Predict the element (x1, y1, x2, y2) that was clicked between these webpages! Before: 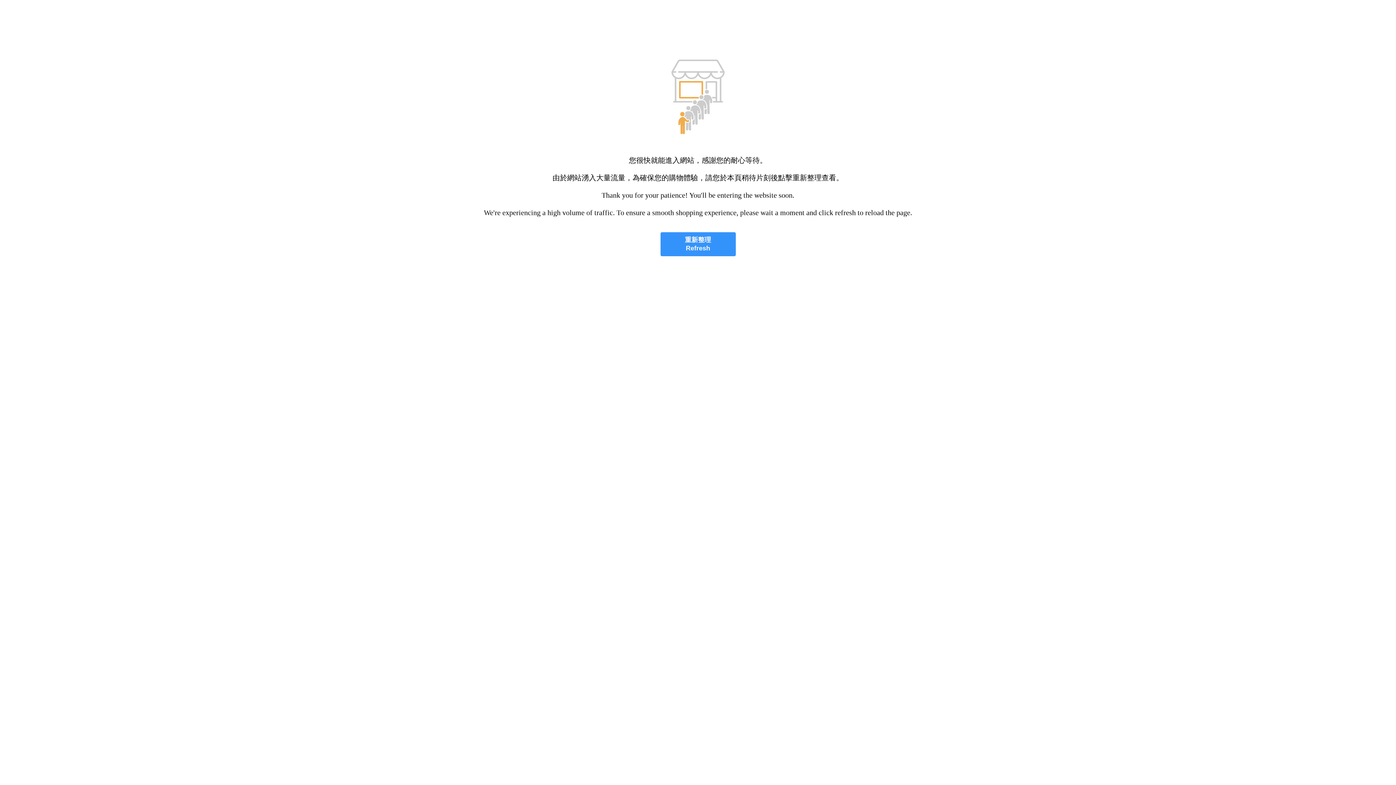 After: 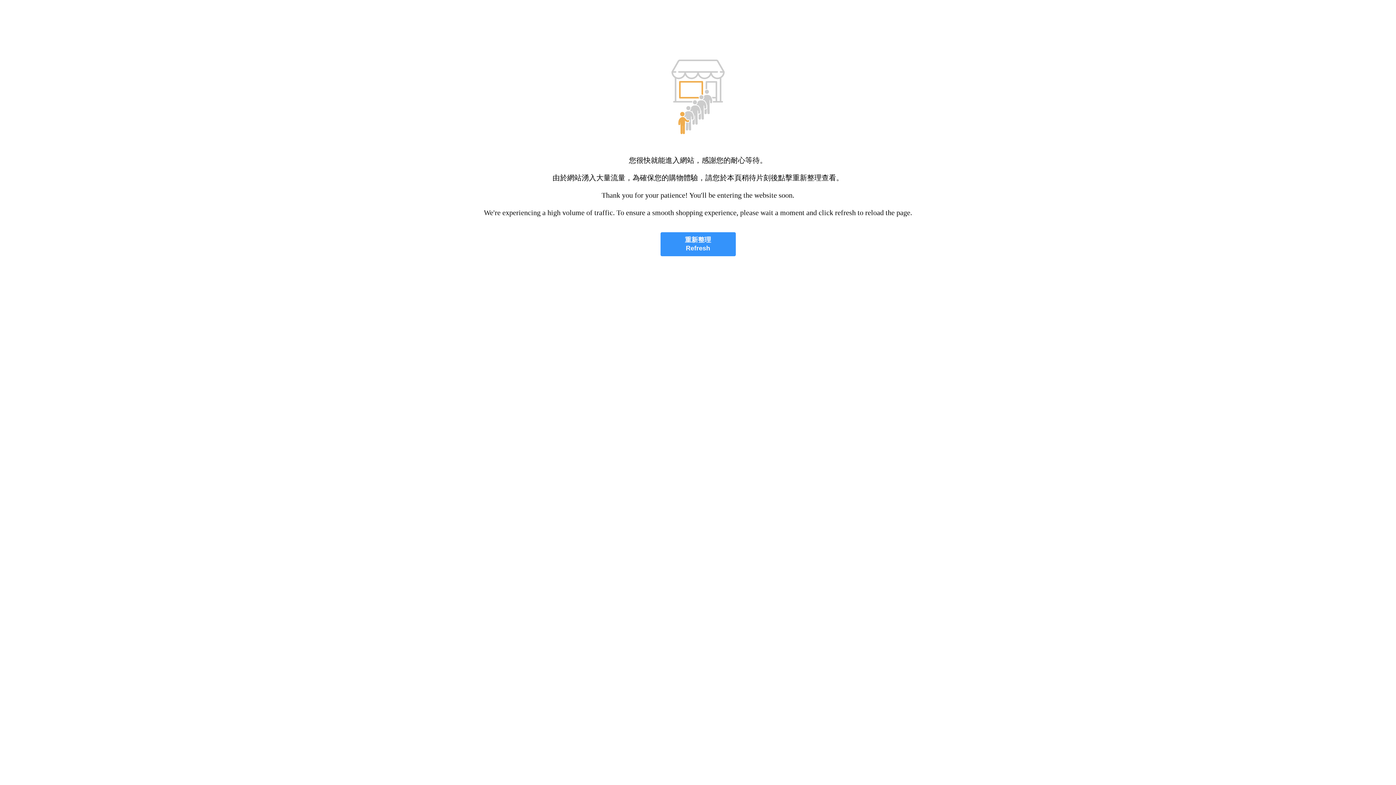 Action: label: 重新整理
Refresh bbox: (660, 232, 735, 256)